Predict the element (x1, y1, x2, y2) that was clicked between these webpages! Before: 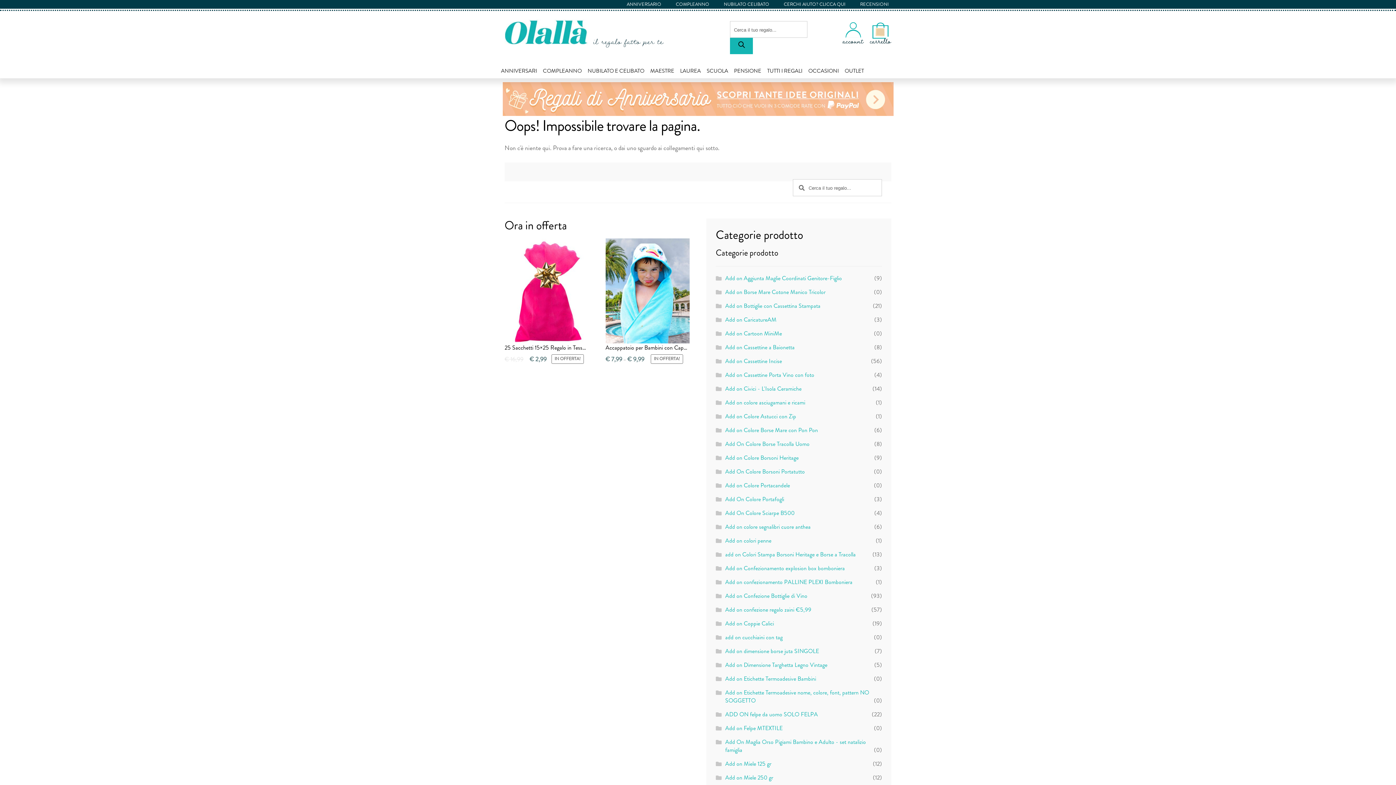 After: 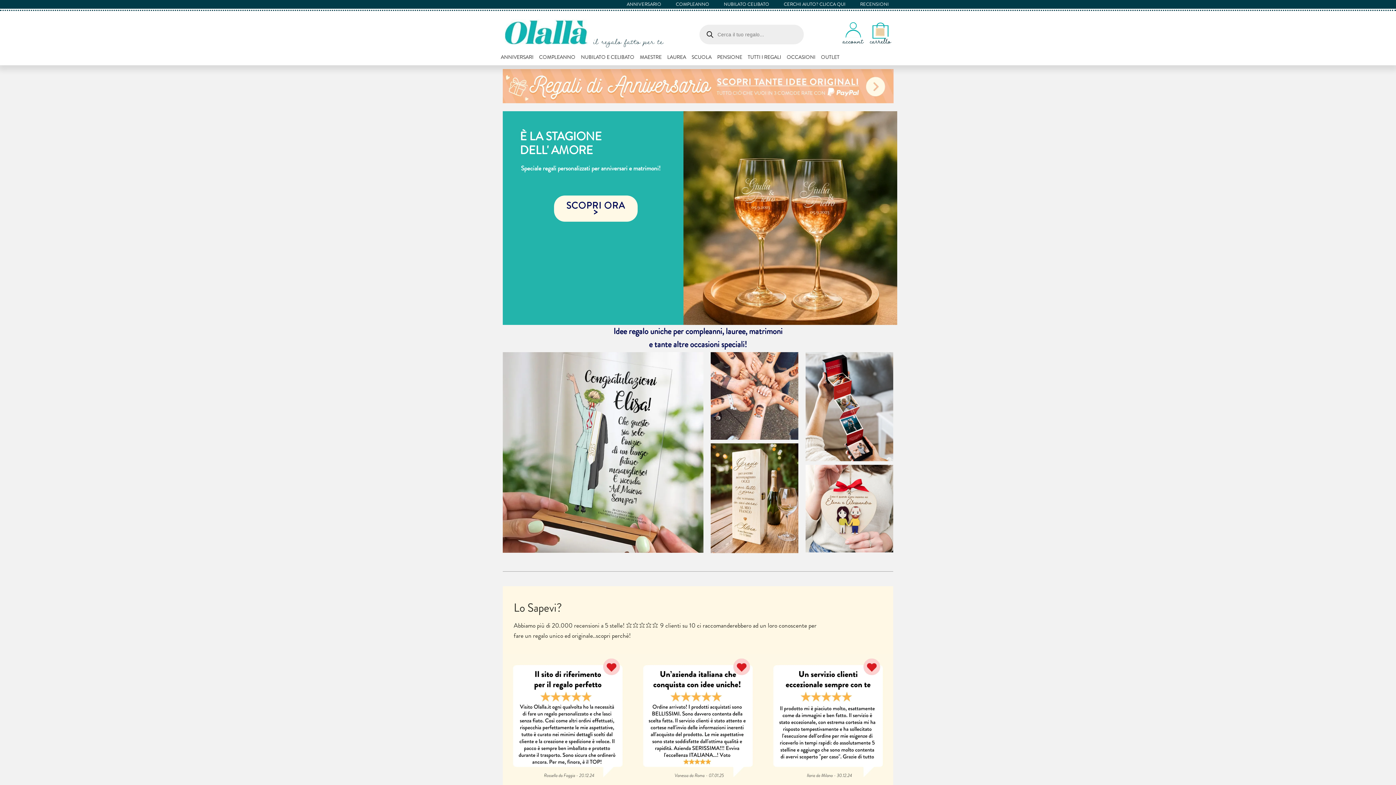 Action: label: Add on Colore Borse Mare con Pon Pon bbox: (725, 426, 818, 434)